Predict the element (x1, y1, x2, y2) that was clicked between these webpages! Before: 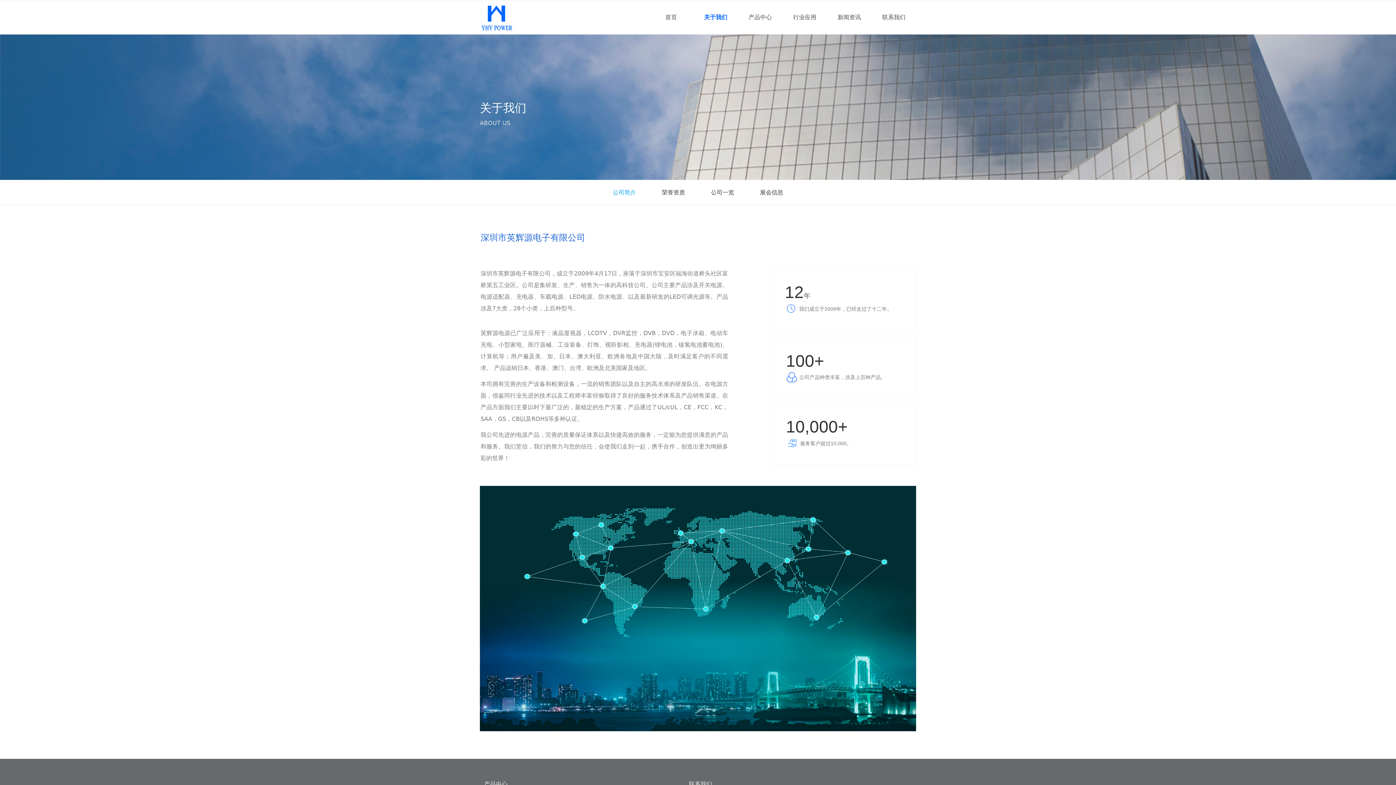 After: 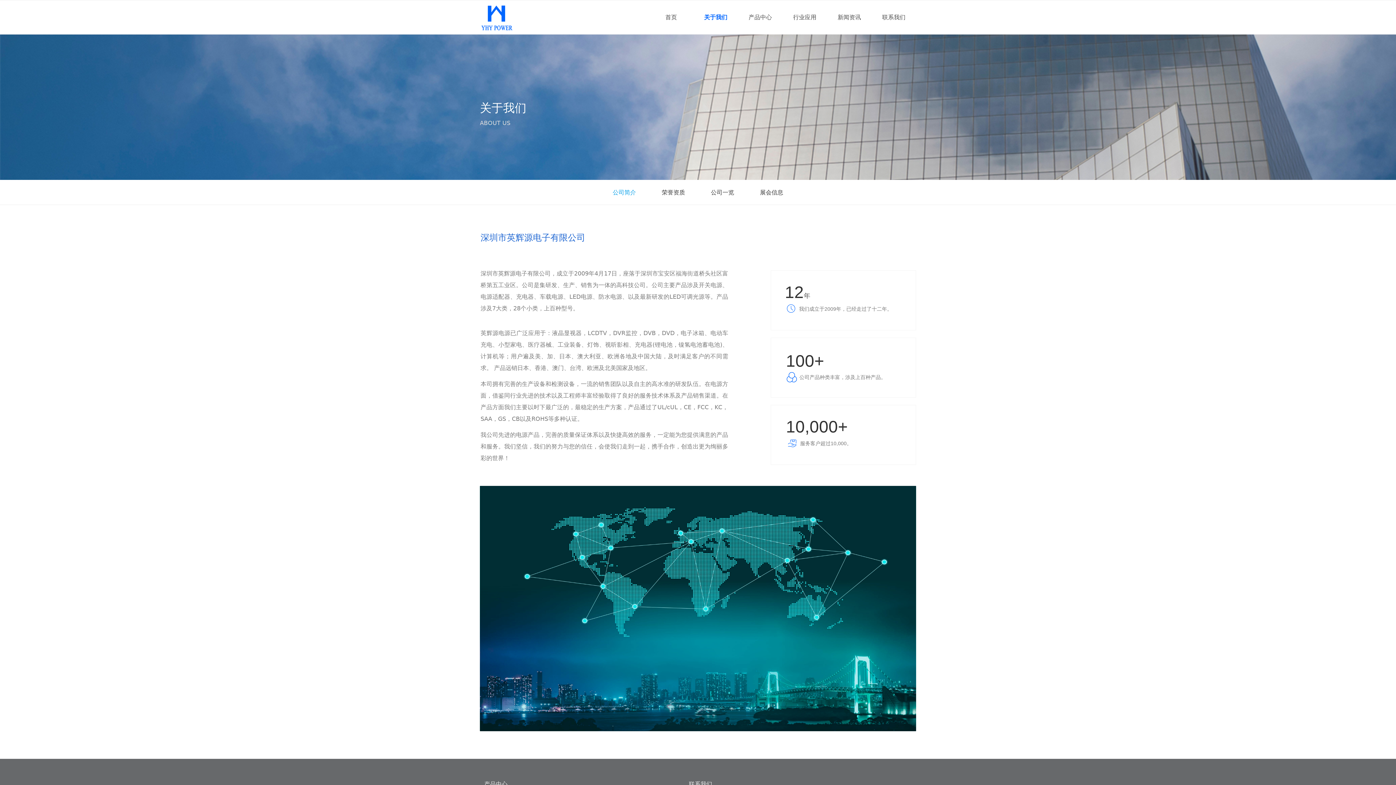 Action: bbox: (787, 438, 797, 448)